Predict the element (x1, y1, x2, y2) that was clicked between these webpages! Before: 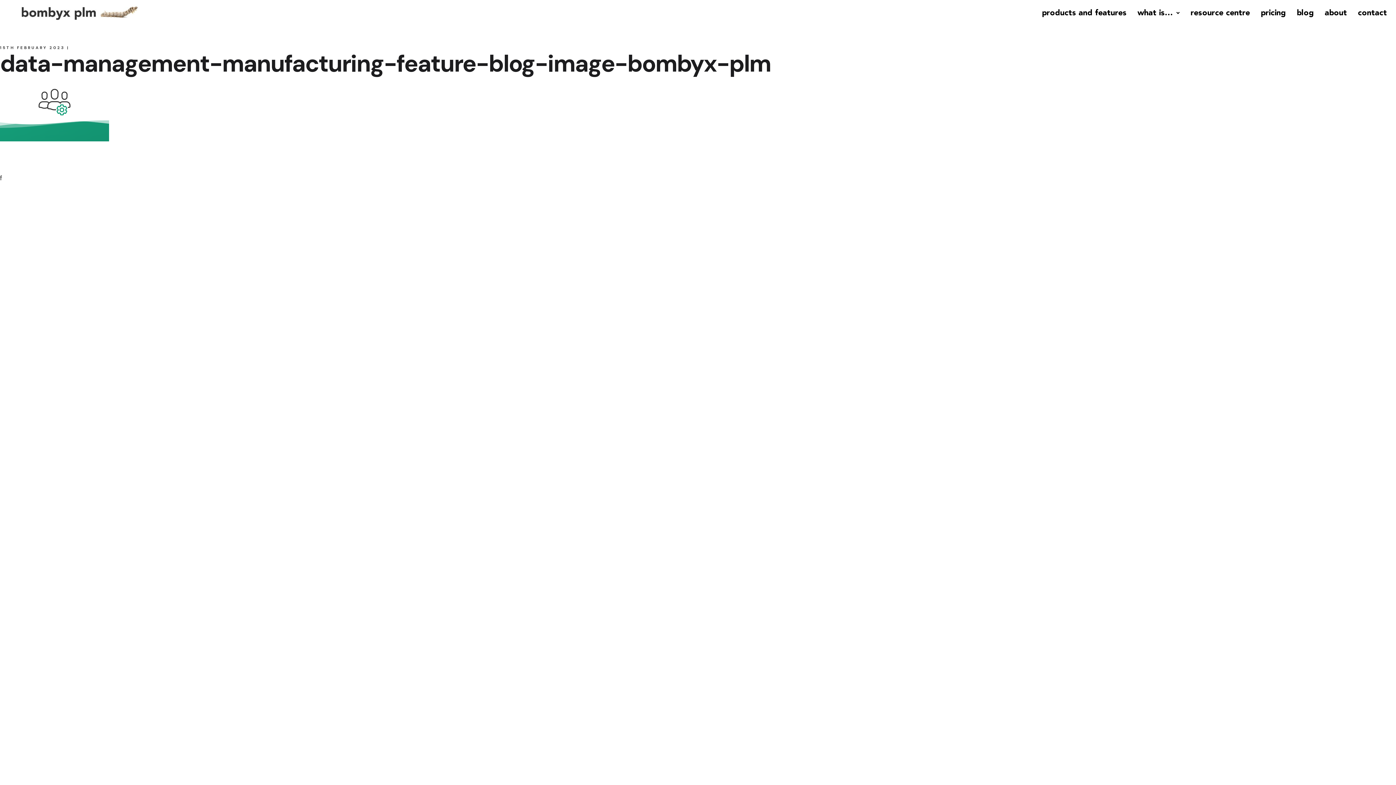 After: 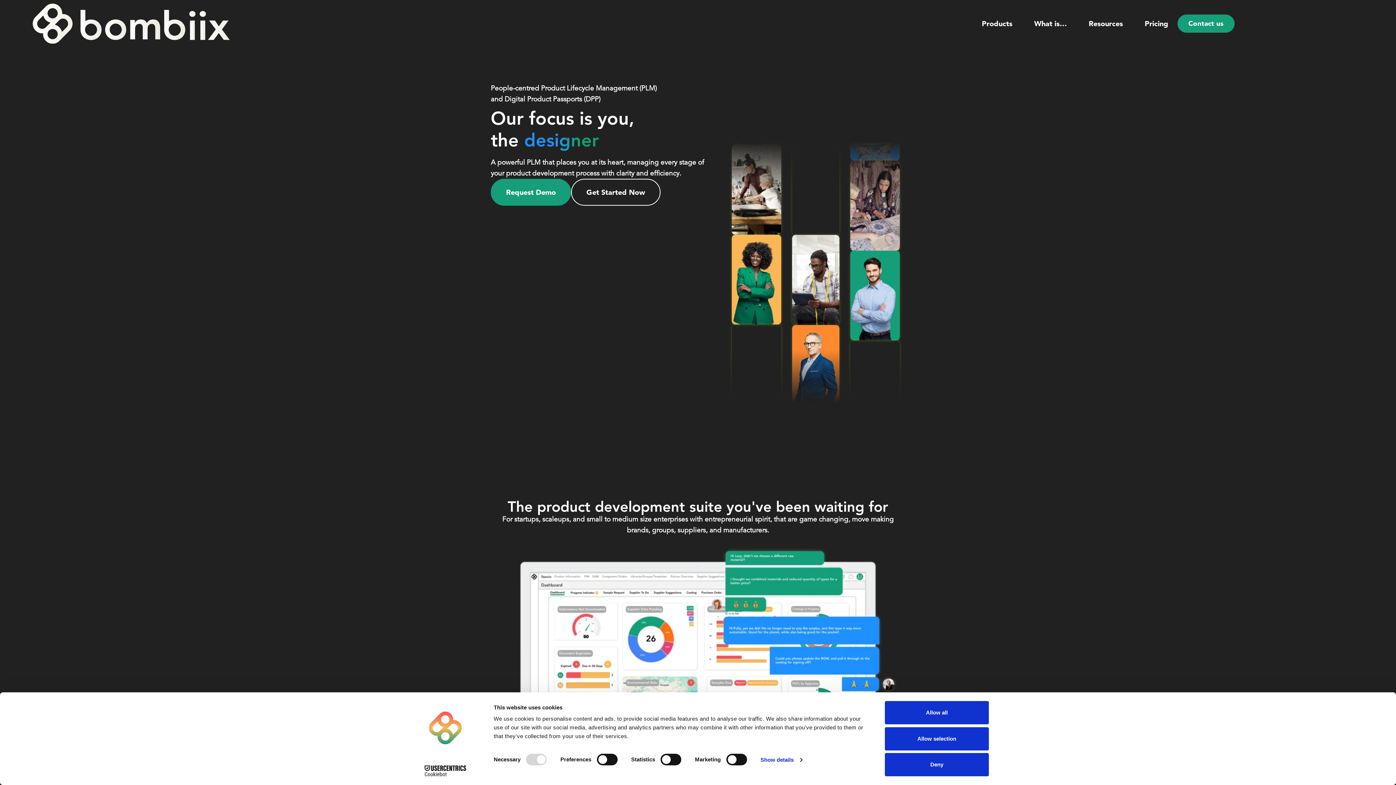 Action: bbox: (21, 3, 138, 21)